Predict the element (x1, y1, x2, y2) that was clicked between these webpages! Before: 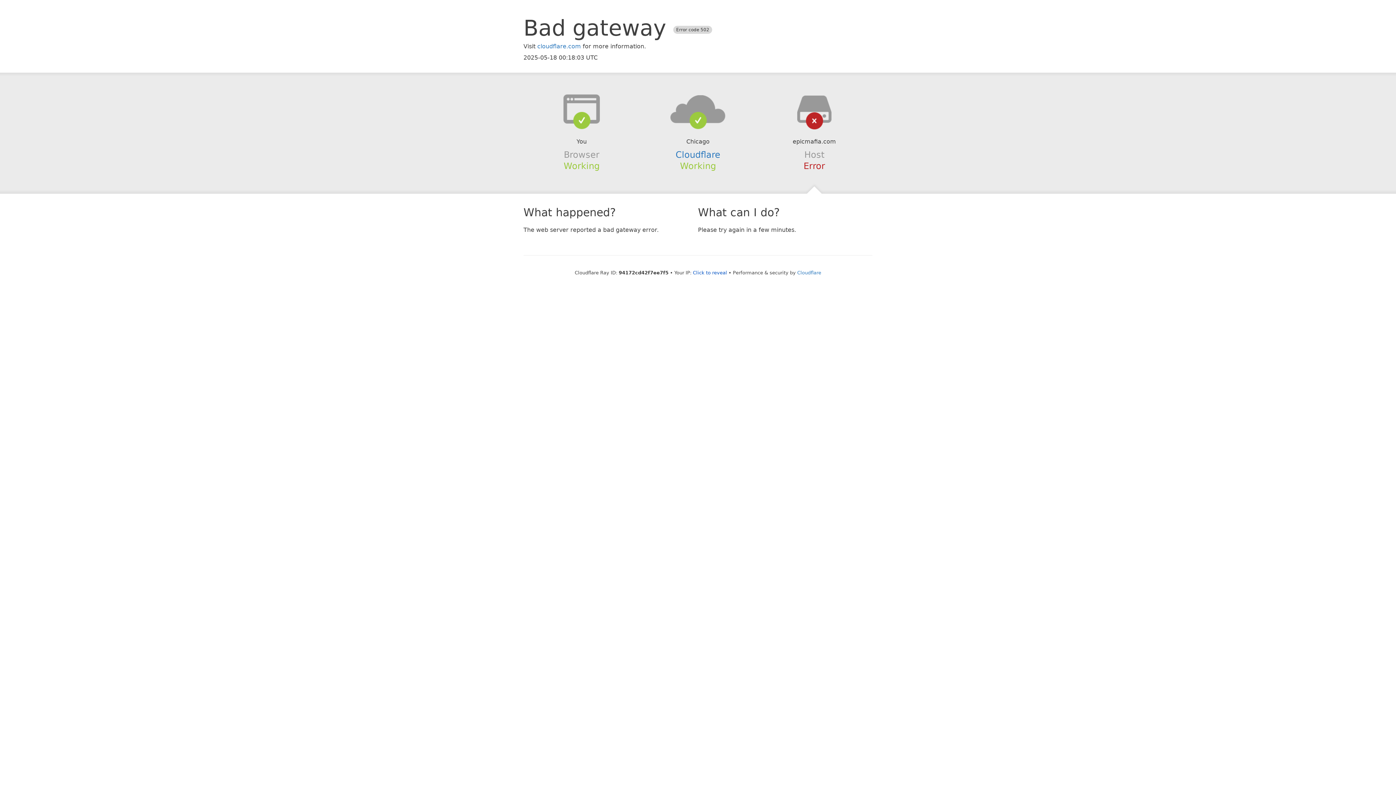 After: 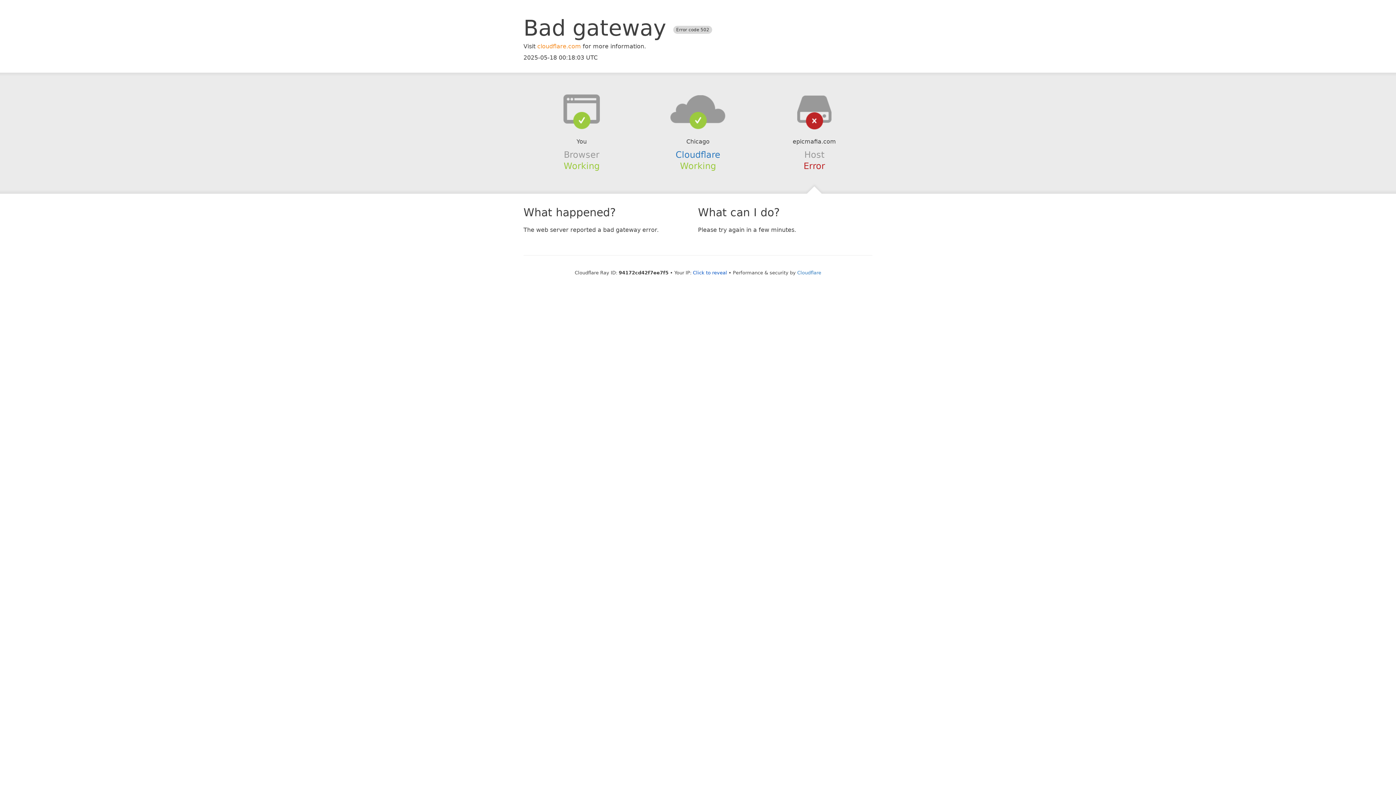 Action: label: cloudflare.com bbox: (537, 42, 581, 49)